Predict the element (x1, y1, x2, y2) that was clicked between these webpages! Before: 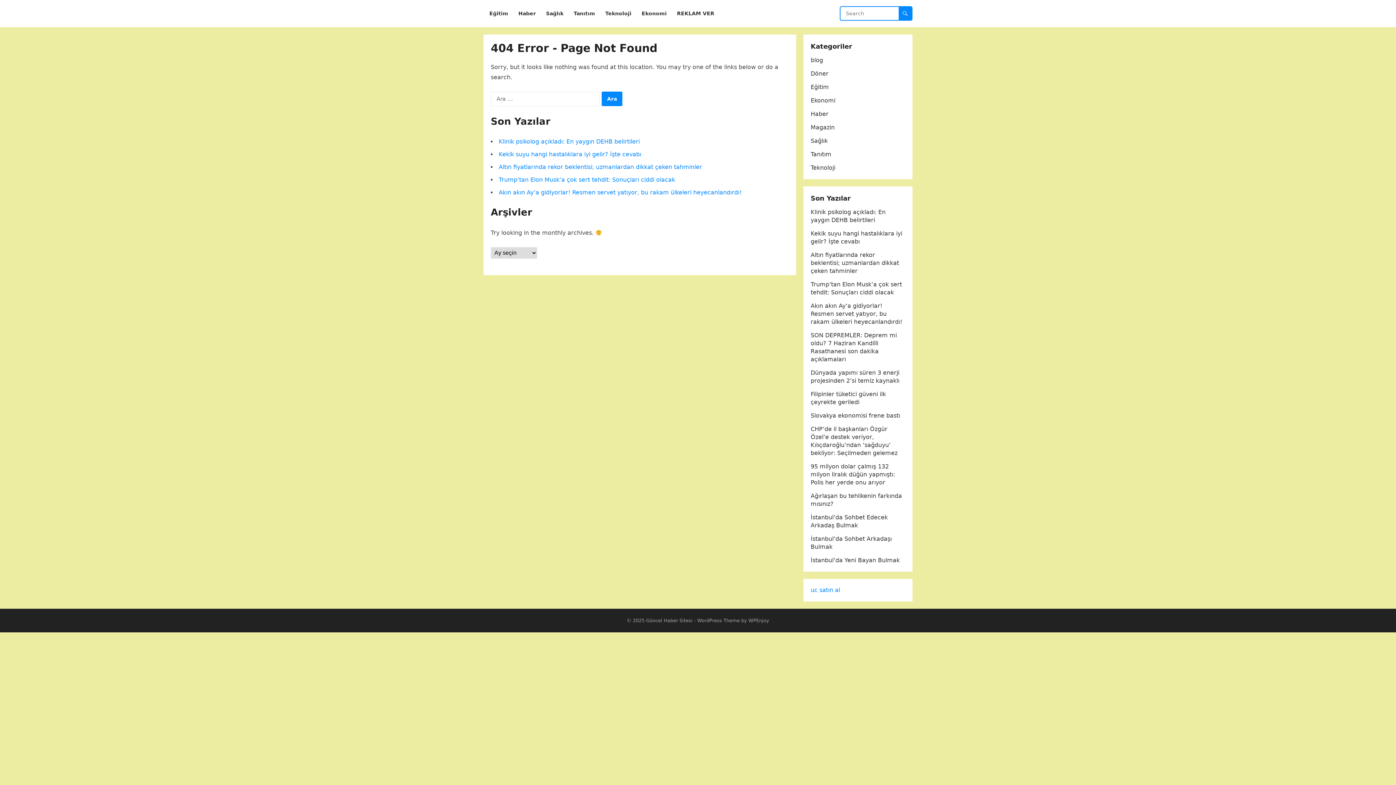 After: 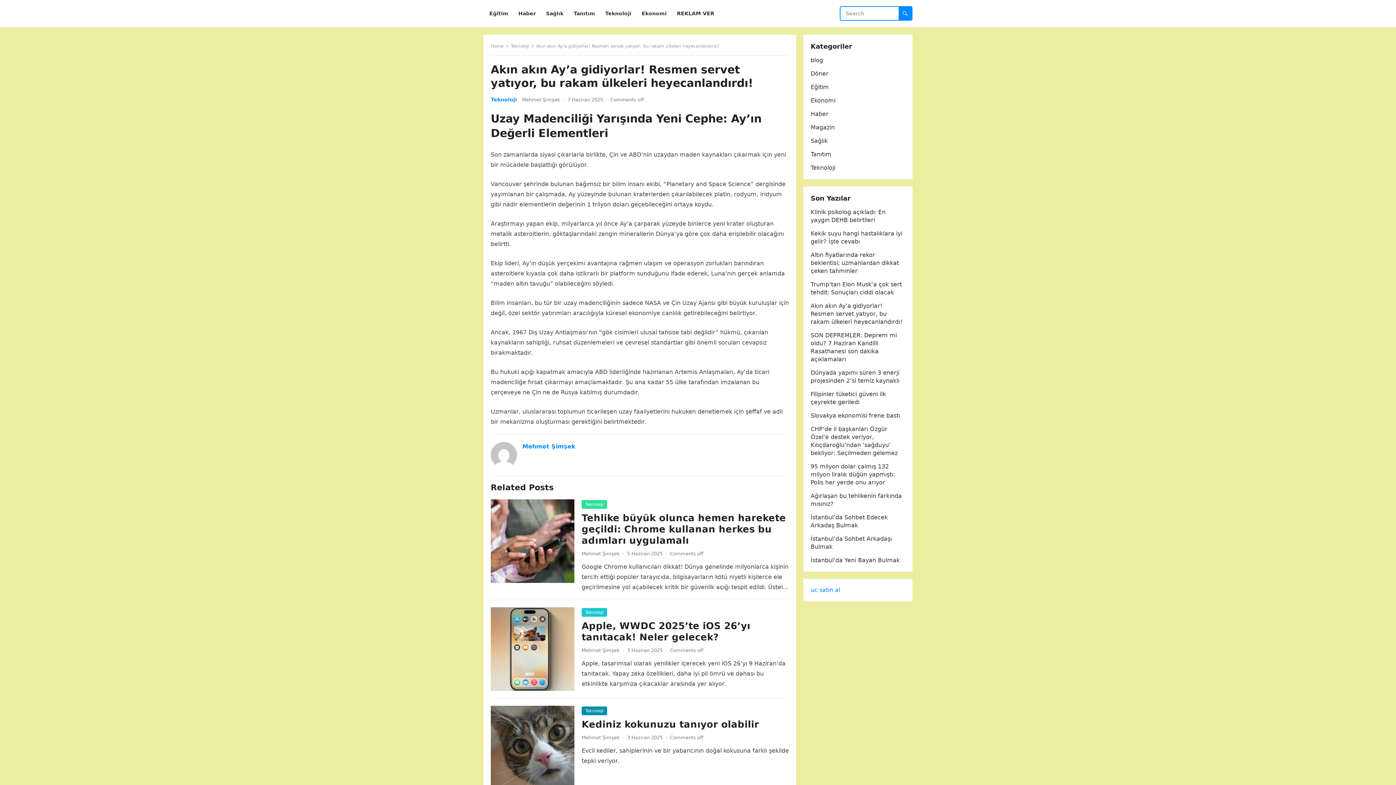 Action: bbox: (810, 302, 902, 325) label: Akın akın Ay’a gidiyorlar! Resmen servet yatıyor, bu rakam ülkeleri heyecanlandırdı!